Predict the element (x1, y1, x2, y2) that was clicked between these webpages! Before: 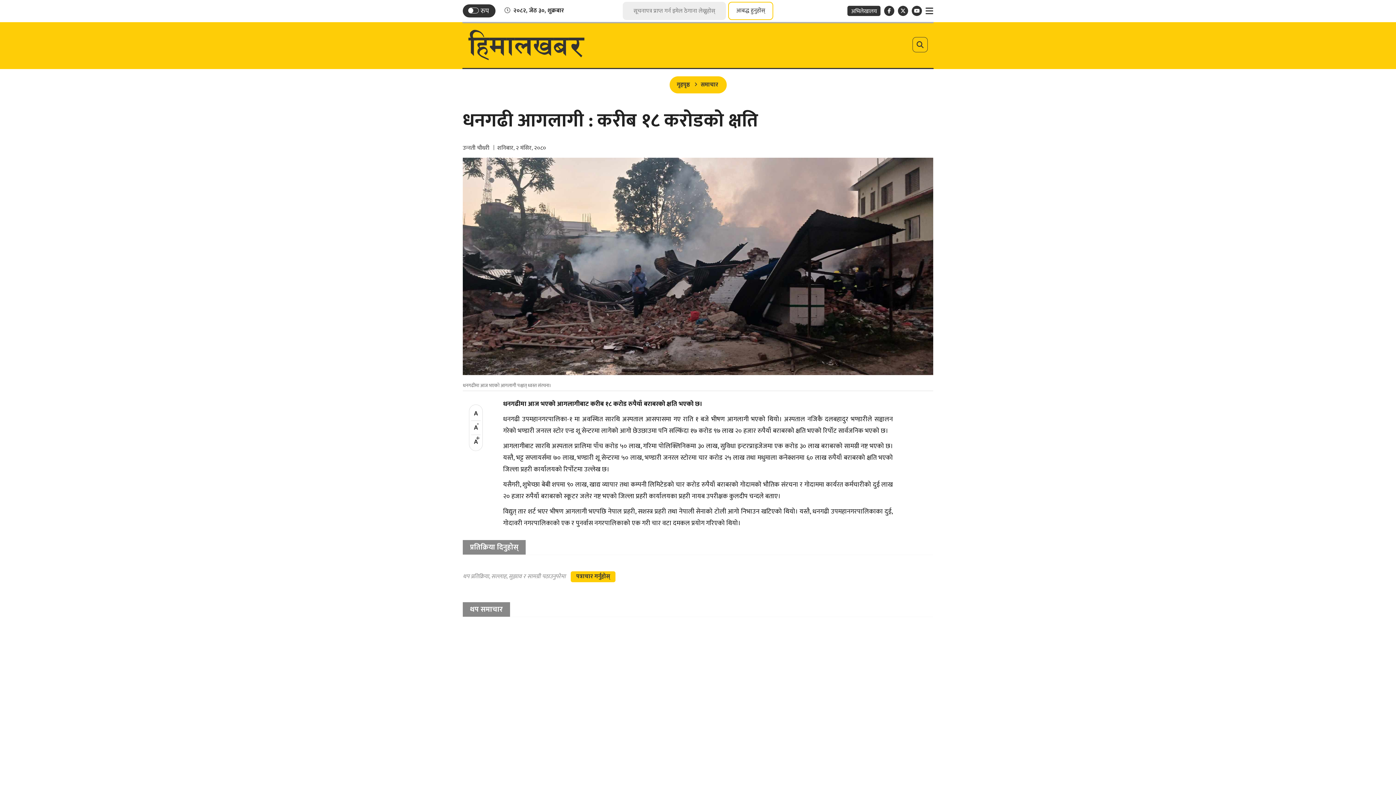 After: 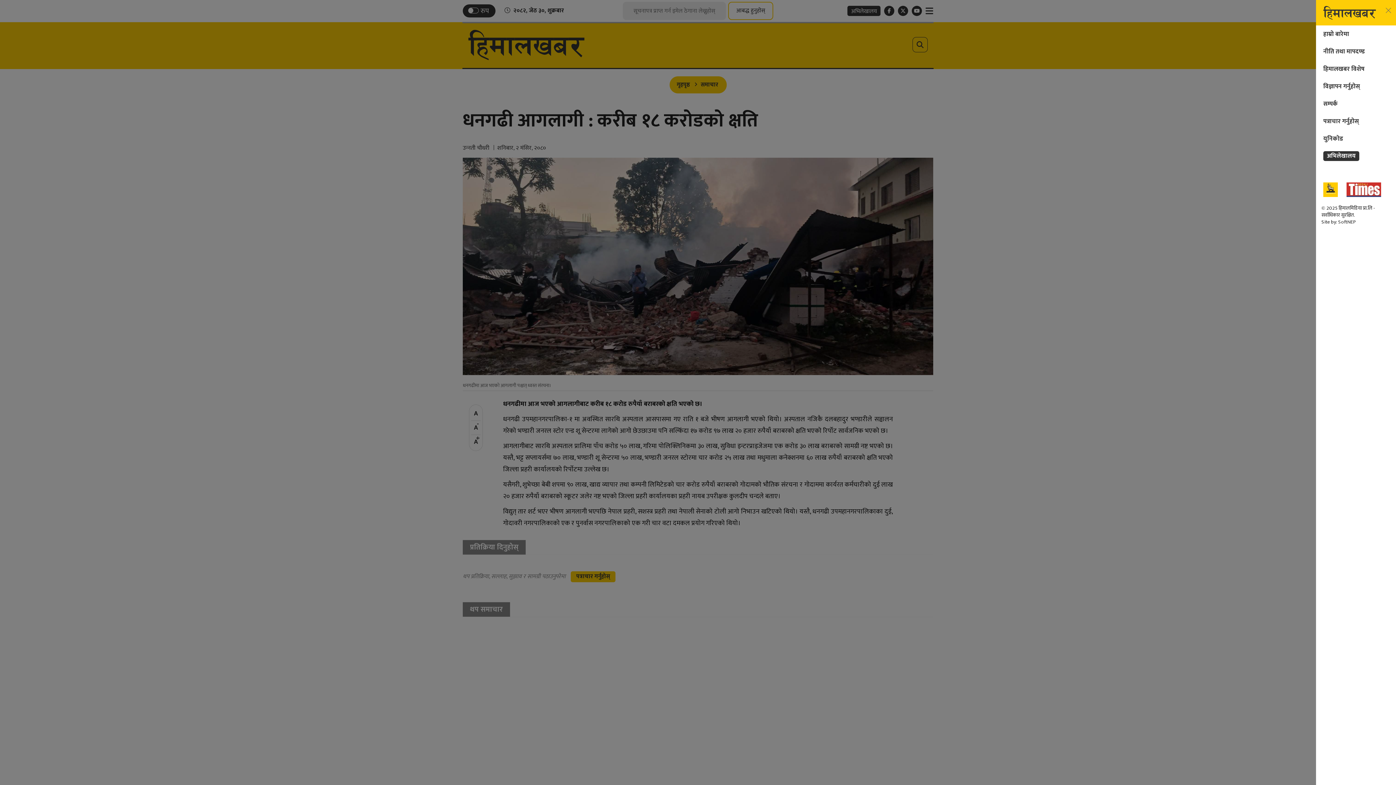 Action: bbox: (925, 5, 933, 16)